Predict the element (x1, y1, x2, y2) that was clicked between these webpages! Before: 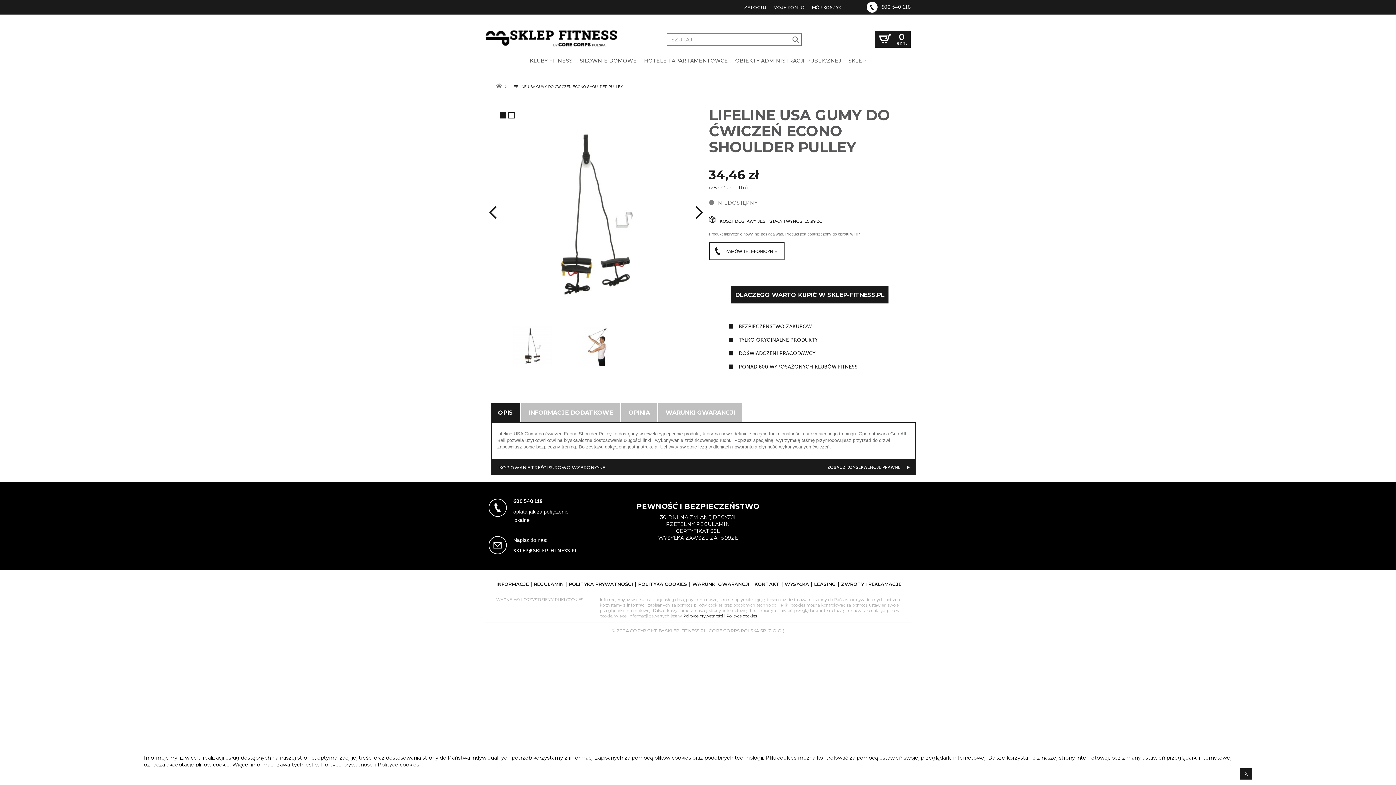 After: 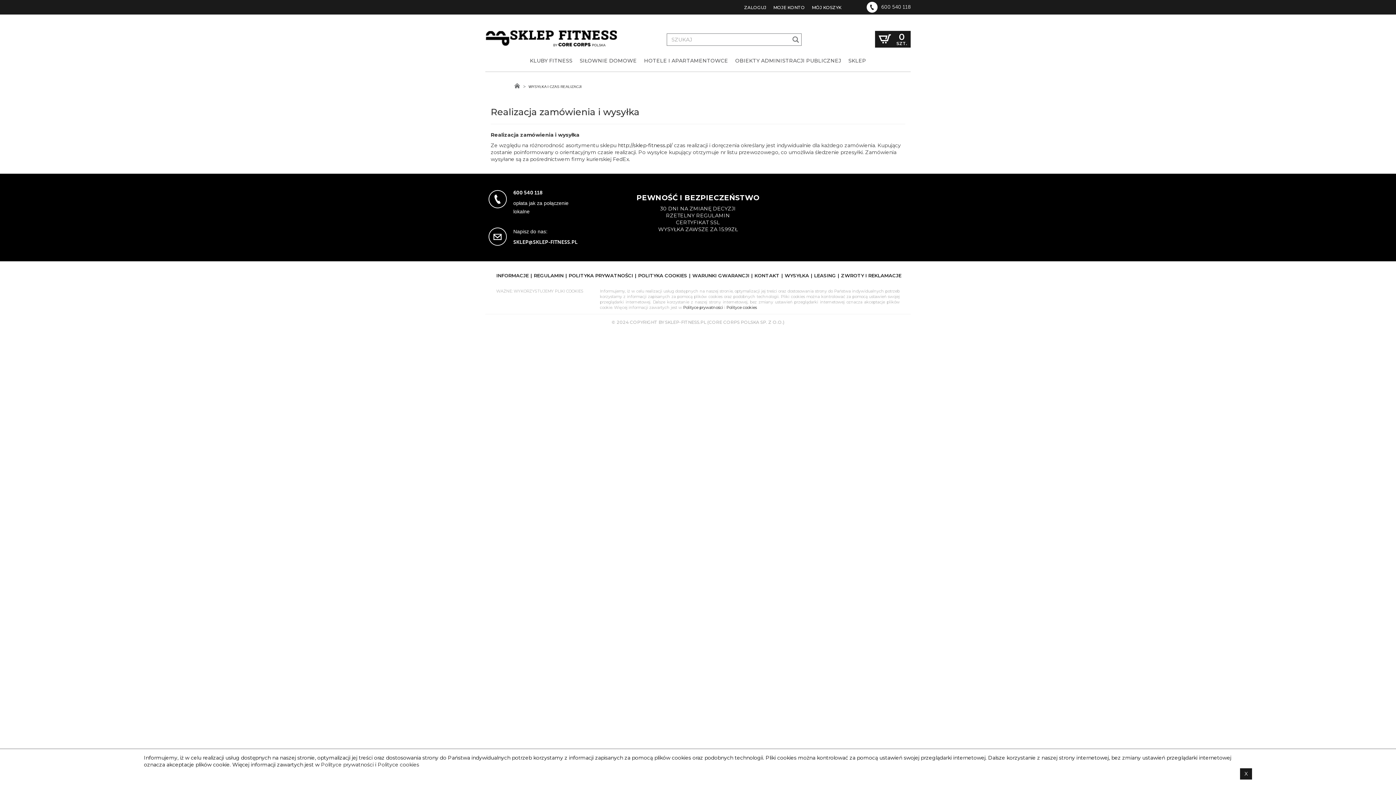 Action: label: WYSYŁKA bbox: (779, 581, 809, 587)